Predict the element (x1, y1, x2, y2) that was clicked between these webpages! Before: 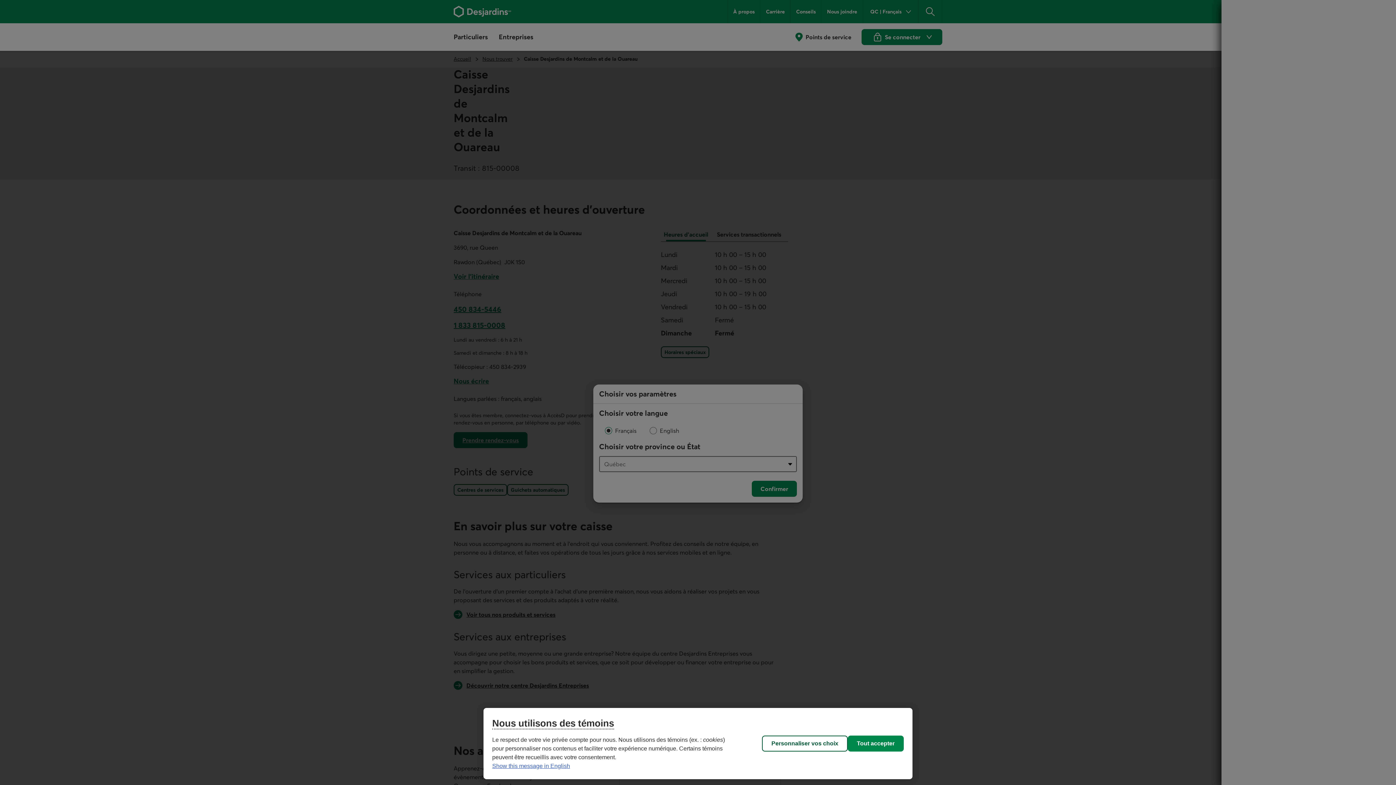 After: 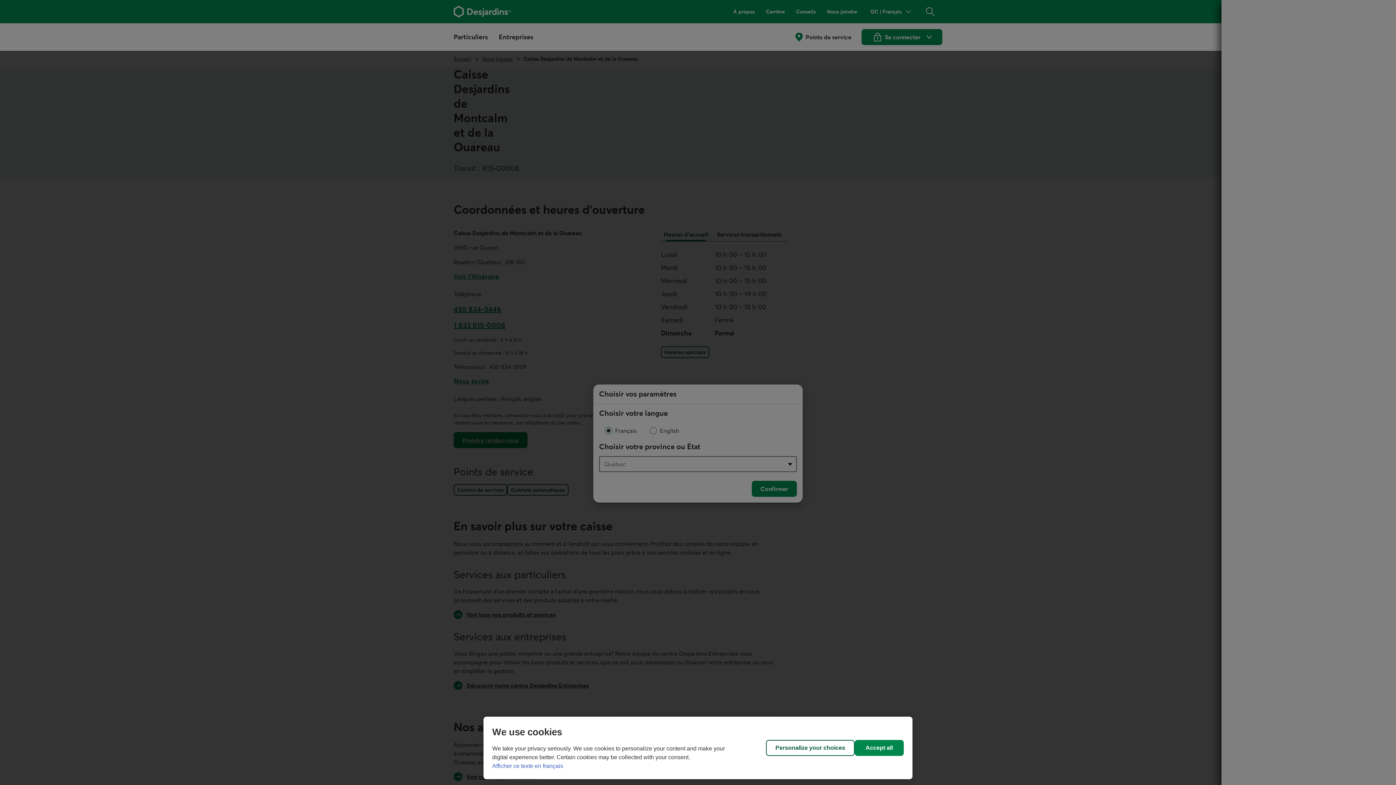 Action: bbox: (492, 763, 570, 769) label: Show this message in English